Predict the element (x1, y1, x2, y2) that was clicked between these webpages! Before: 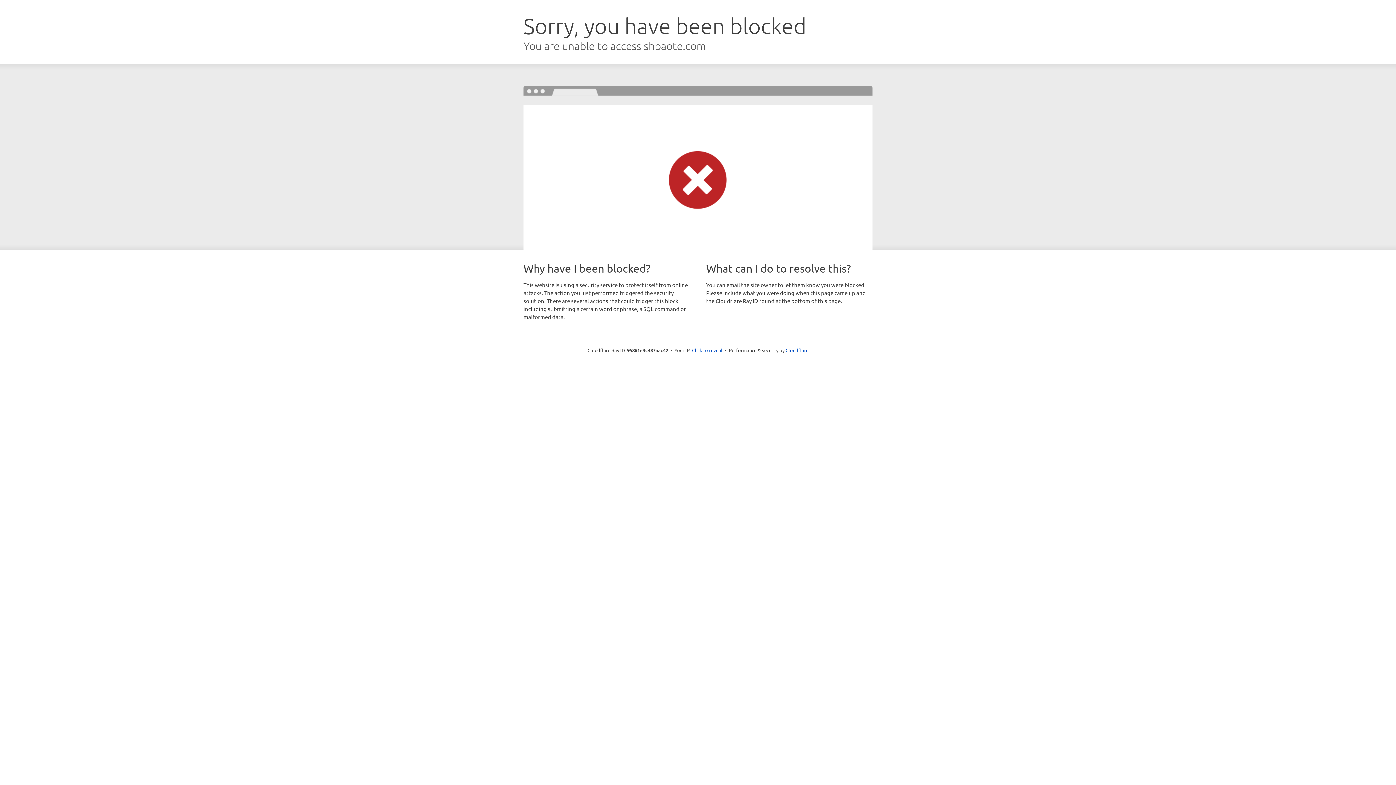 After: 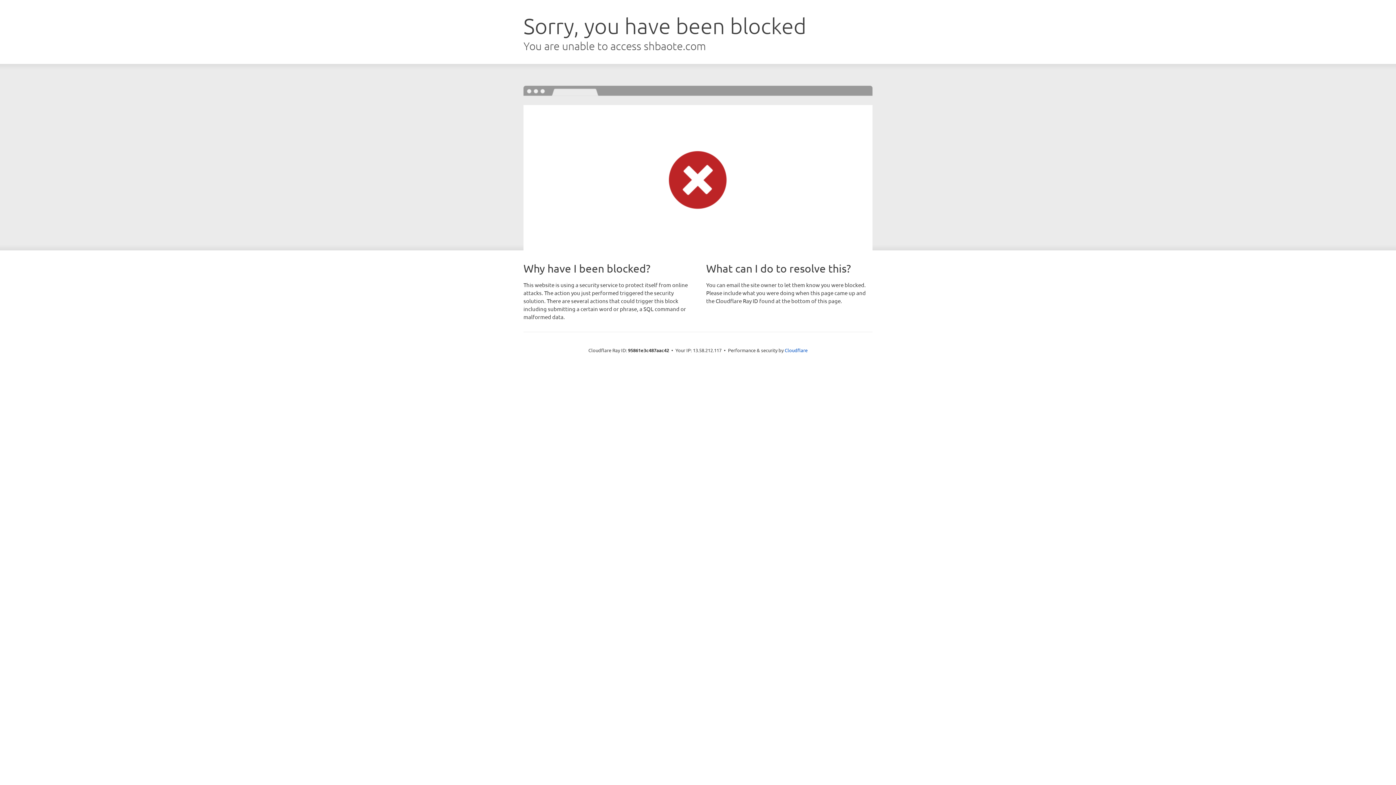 Action: label: Click to reveal bbox: (692, 346, 722, 353)